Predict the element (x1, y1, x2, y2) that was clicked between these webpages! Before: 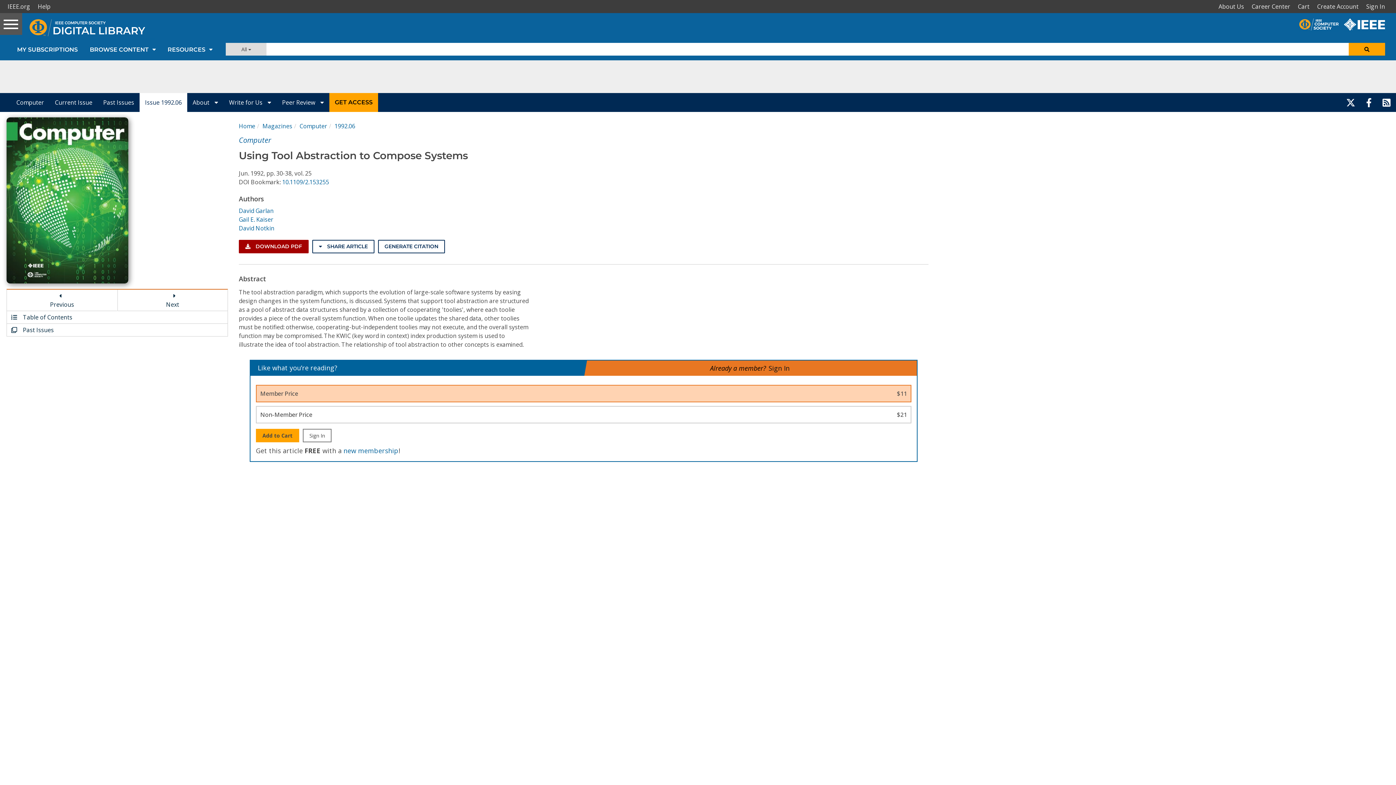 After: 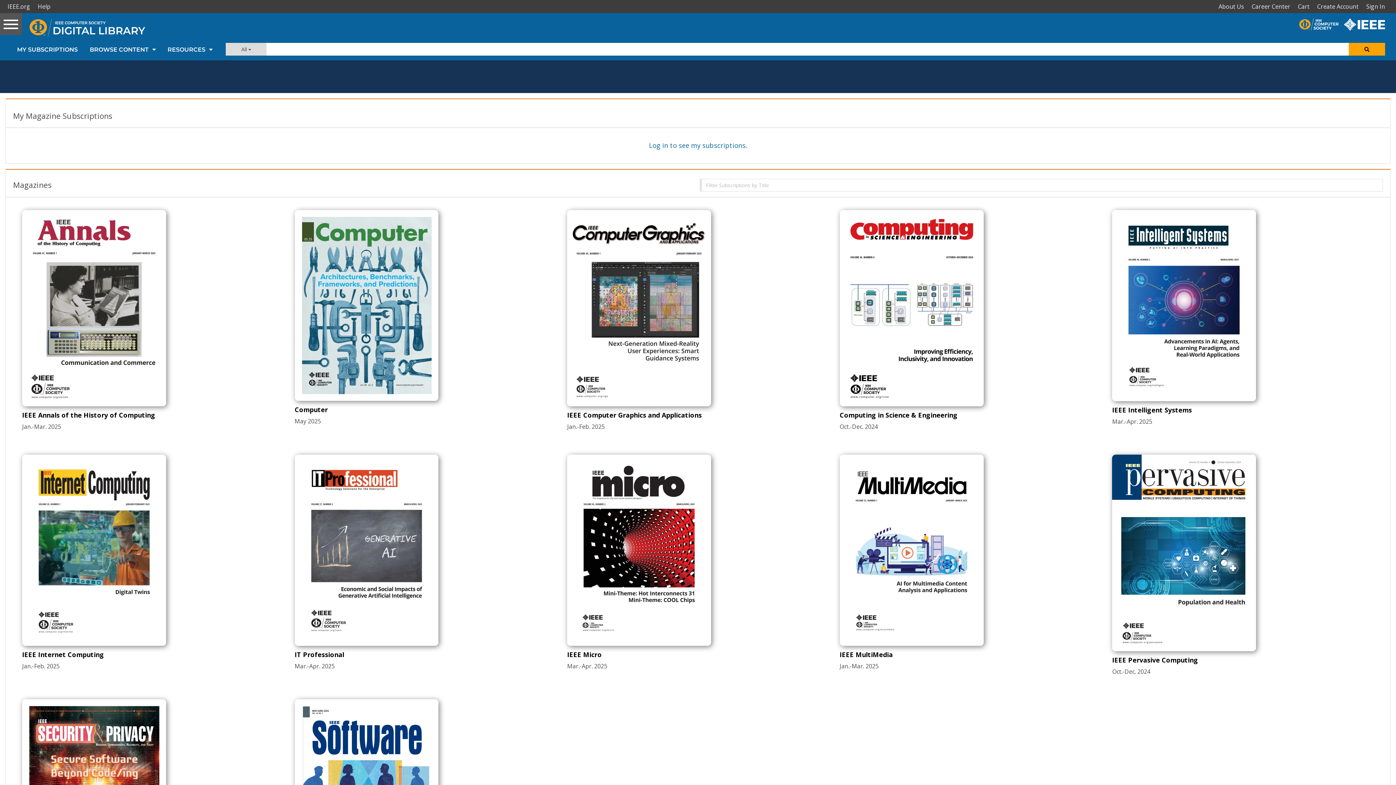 Action: bbox: (262, 122, 292, 130) label: Magazines